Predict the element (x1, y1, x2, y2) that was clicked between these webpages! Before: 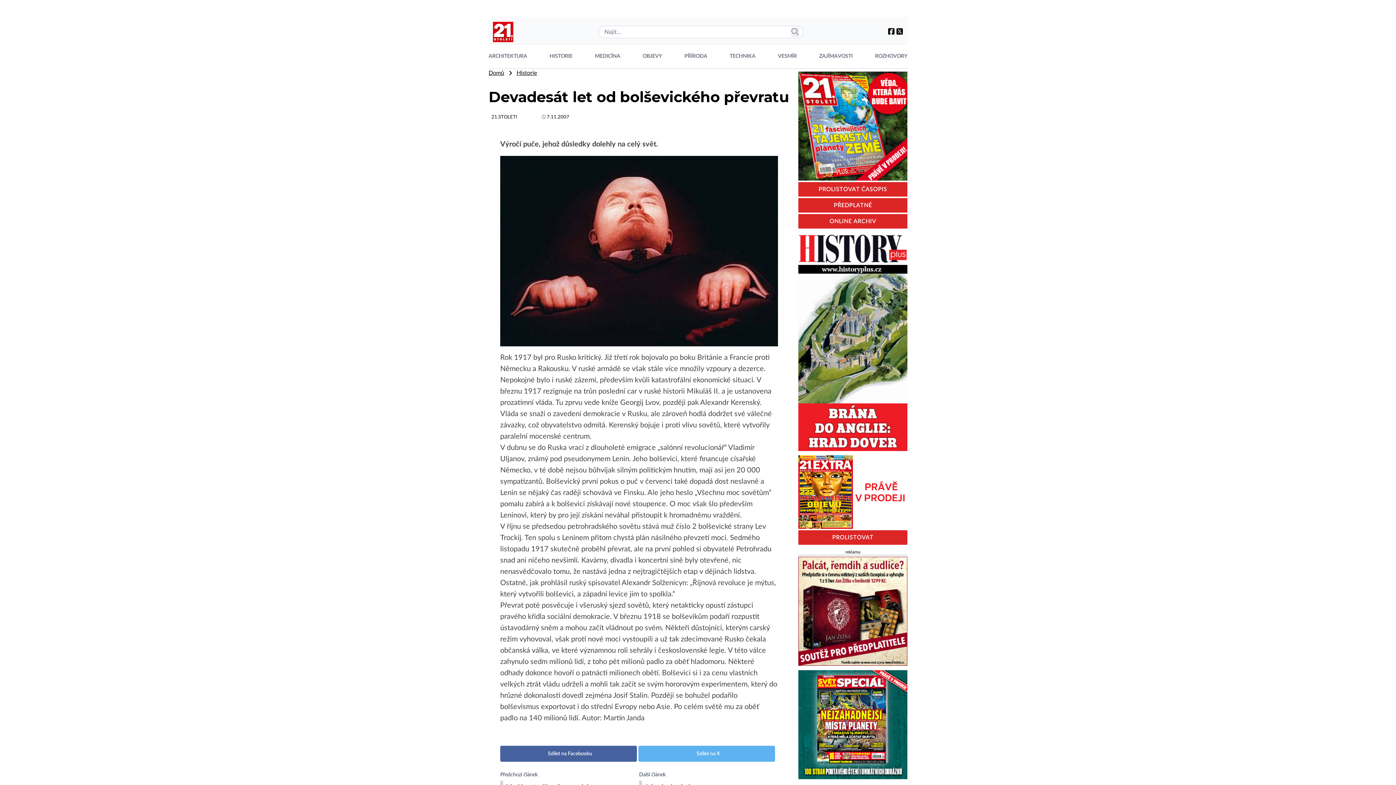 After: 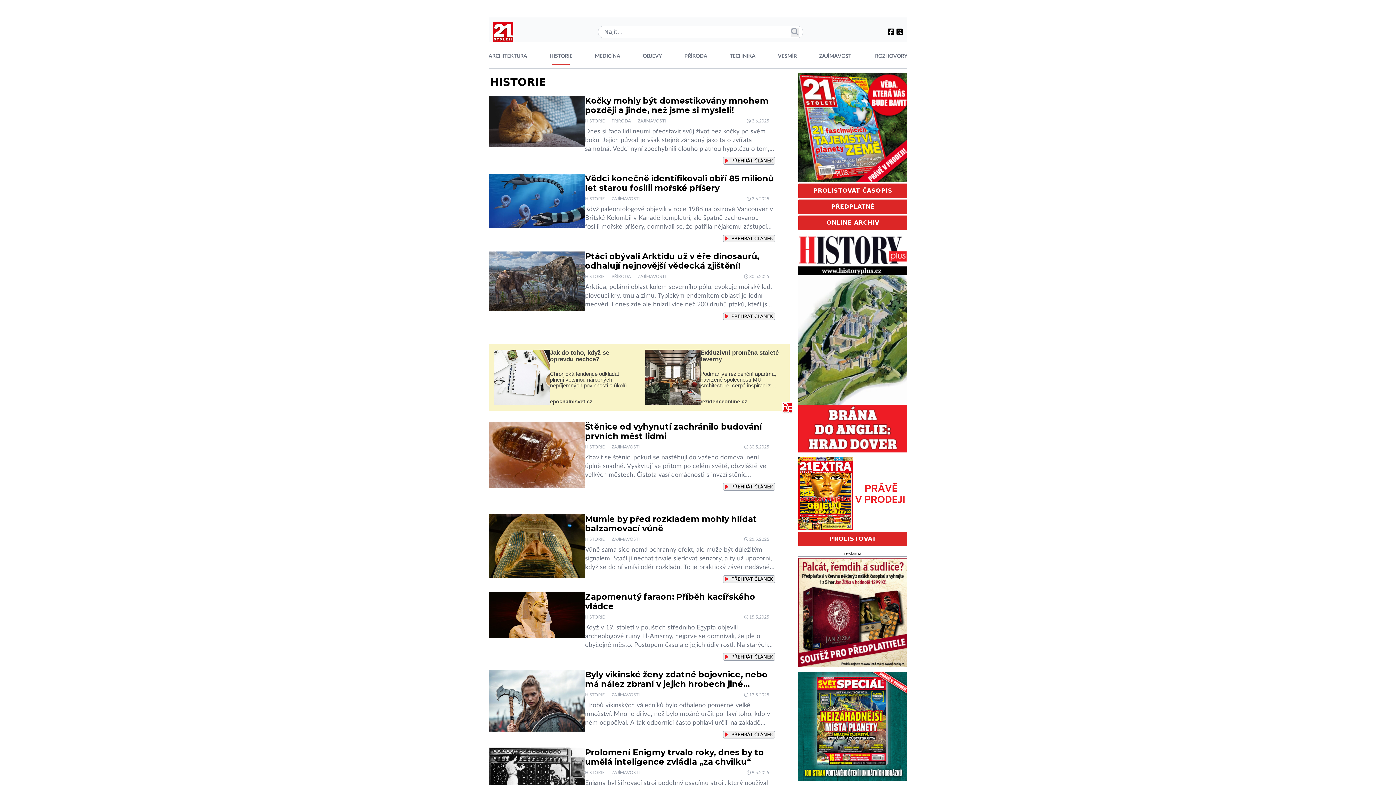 Action: bbox: (516, 70, 537, 76) label: Historie